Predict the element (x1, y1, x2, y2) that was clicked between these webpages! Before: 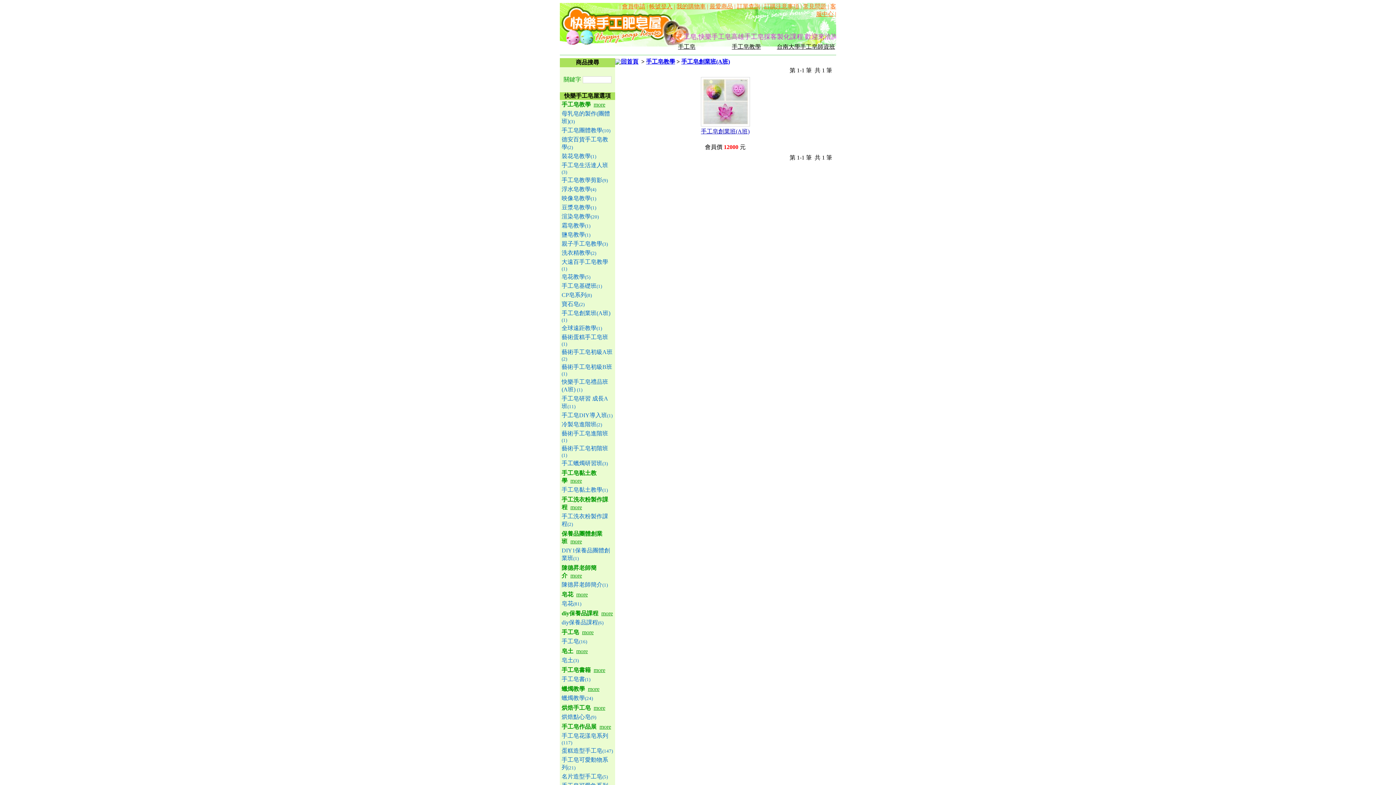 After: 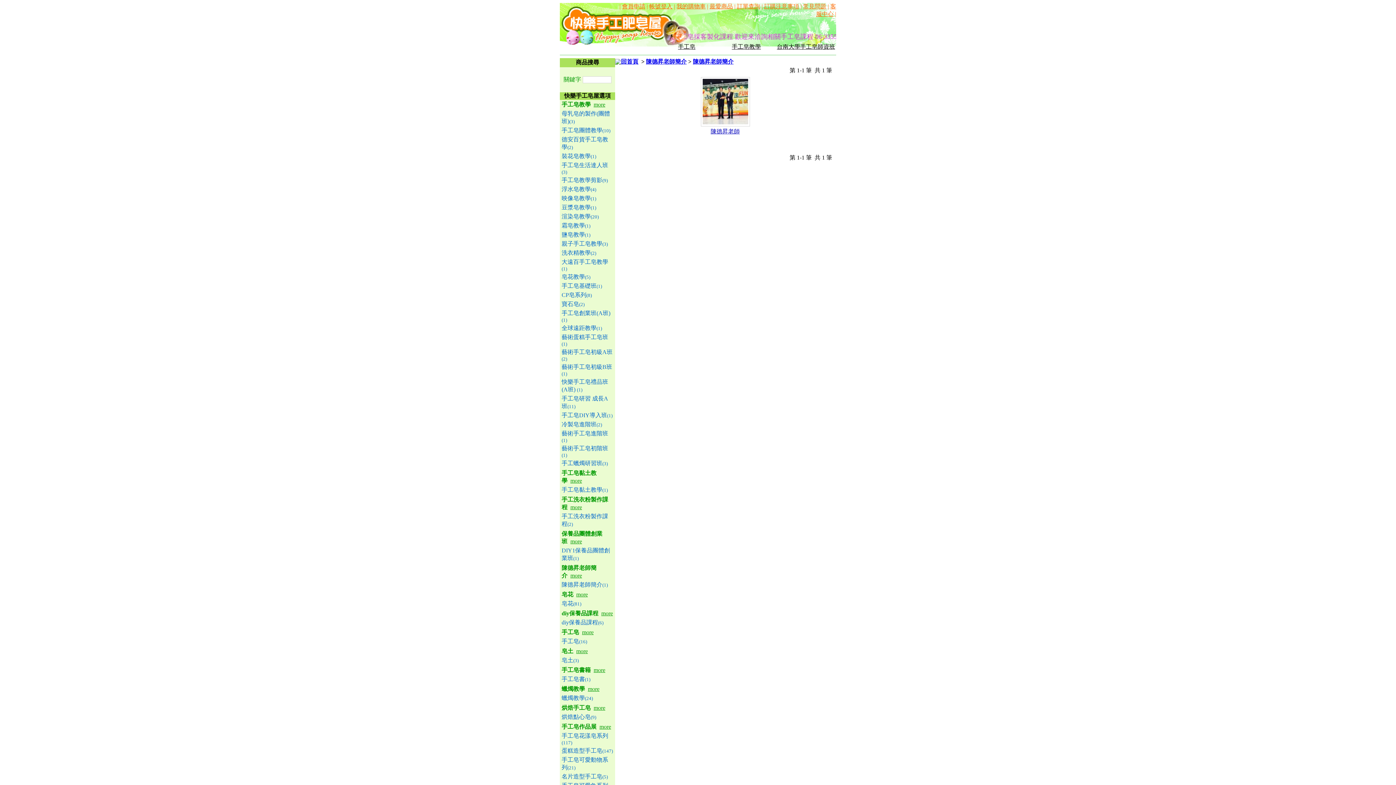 Action: bbox: (561, 581, 602, 588) label: 陳德昇老師簡介